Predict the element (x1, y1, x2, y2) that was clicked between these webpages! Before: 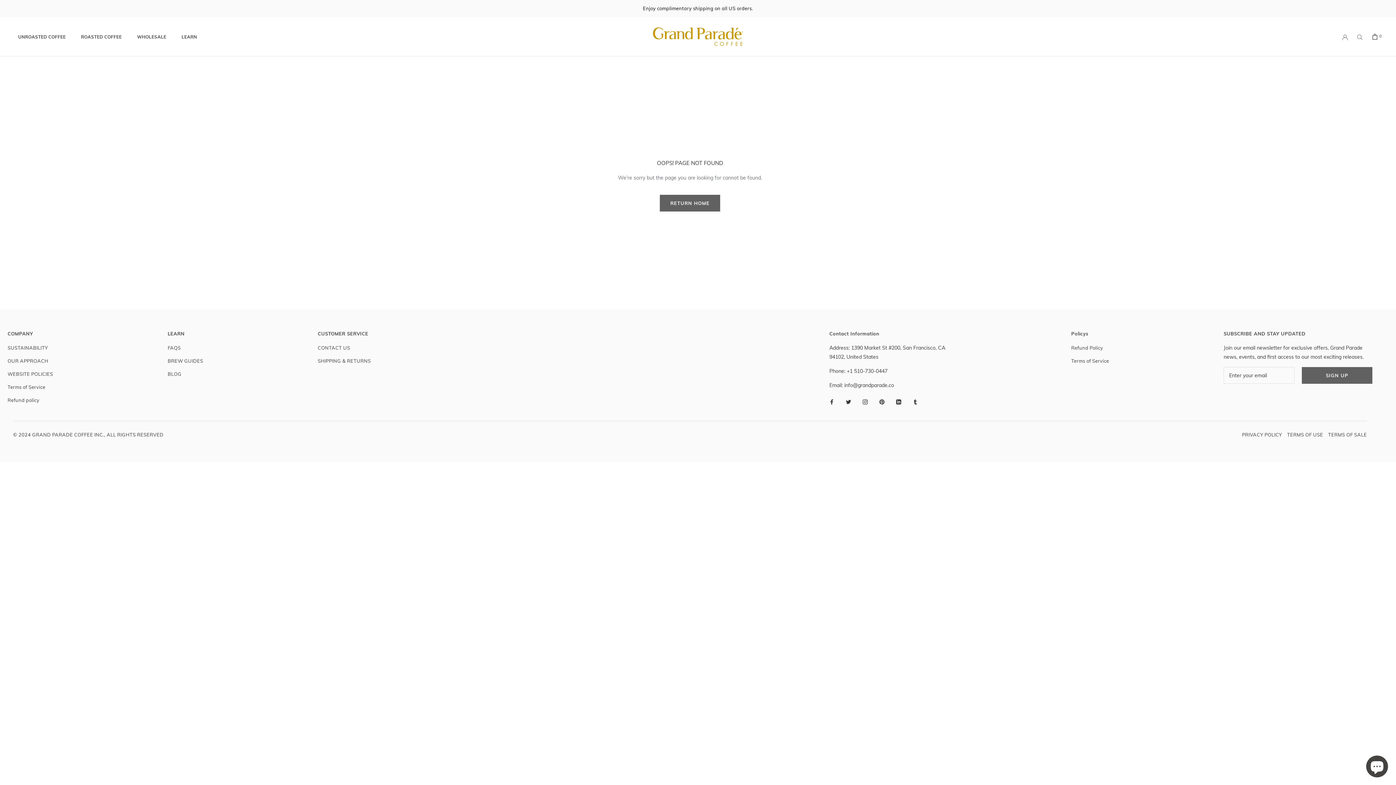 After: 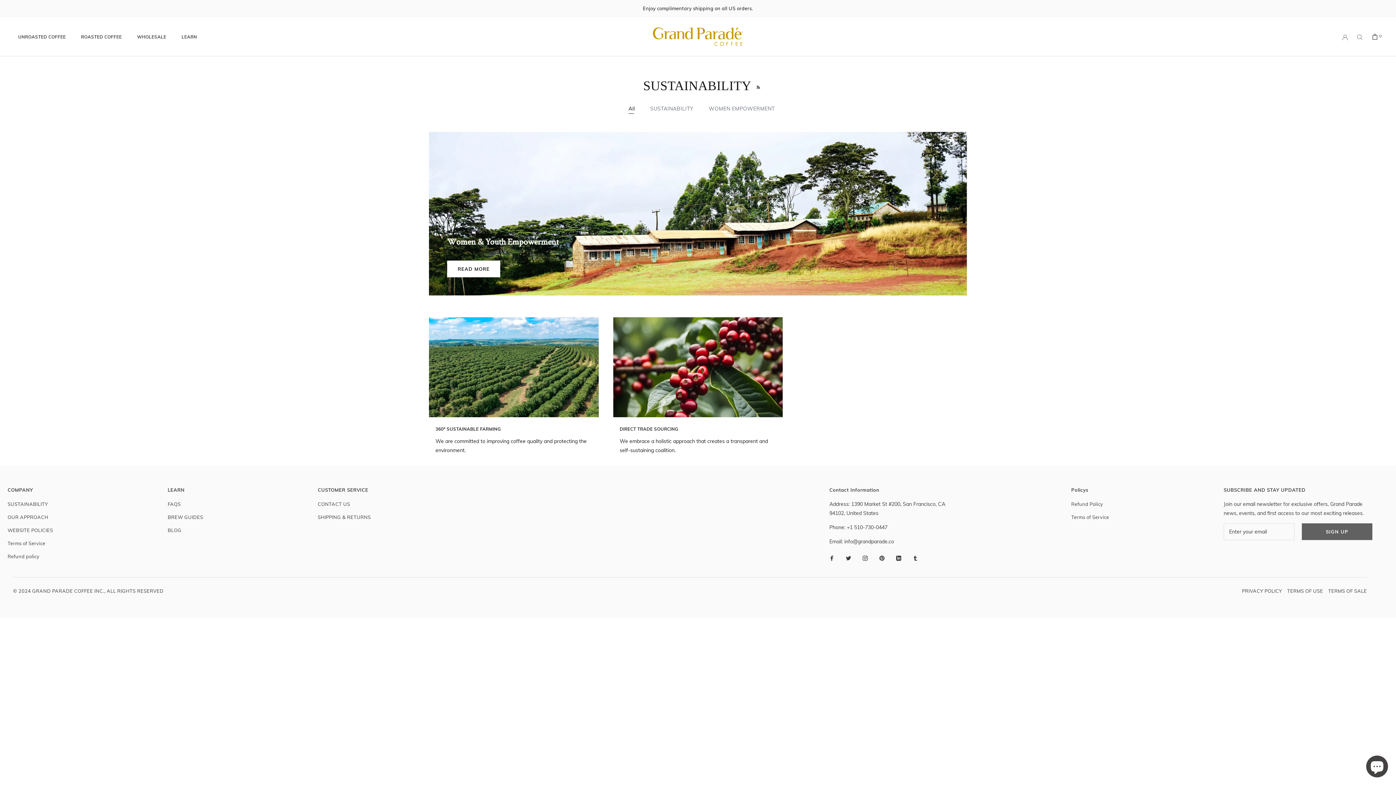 Action: label: LEARN
LEARN bbox: (181, 34, 197, 39)